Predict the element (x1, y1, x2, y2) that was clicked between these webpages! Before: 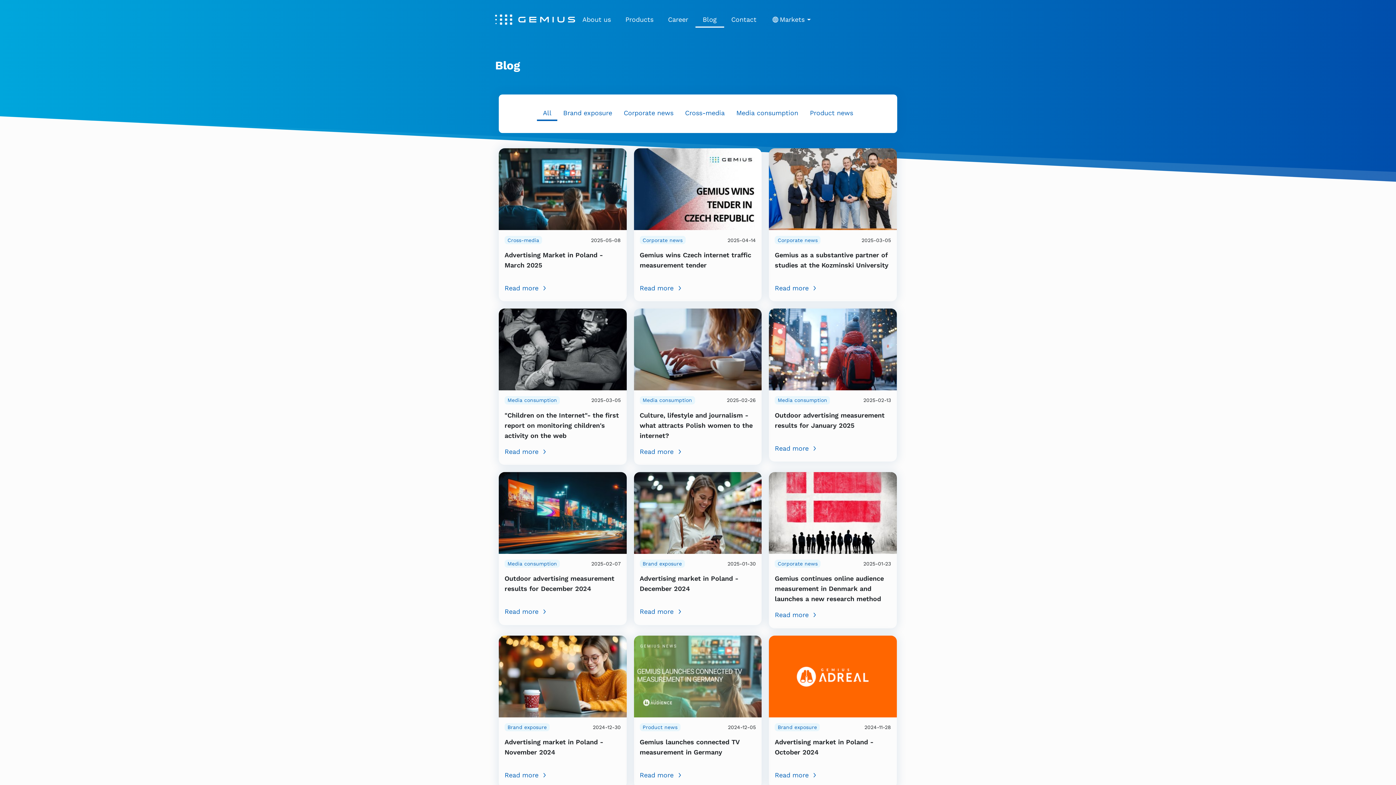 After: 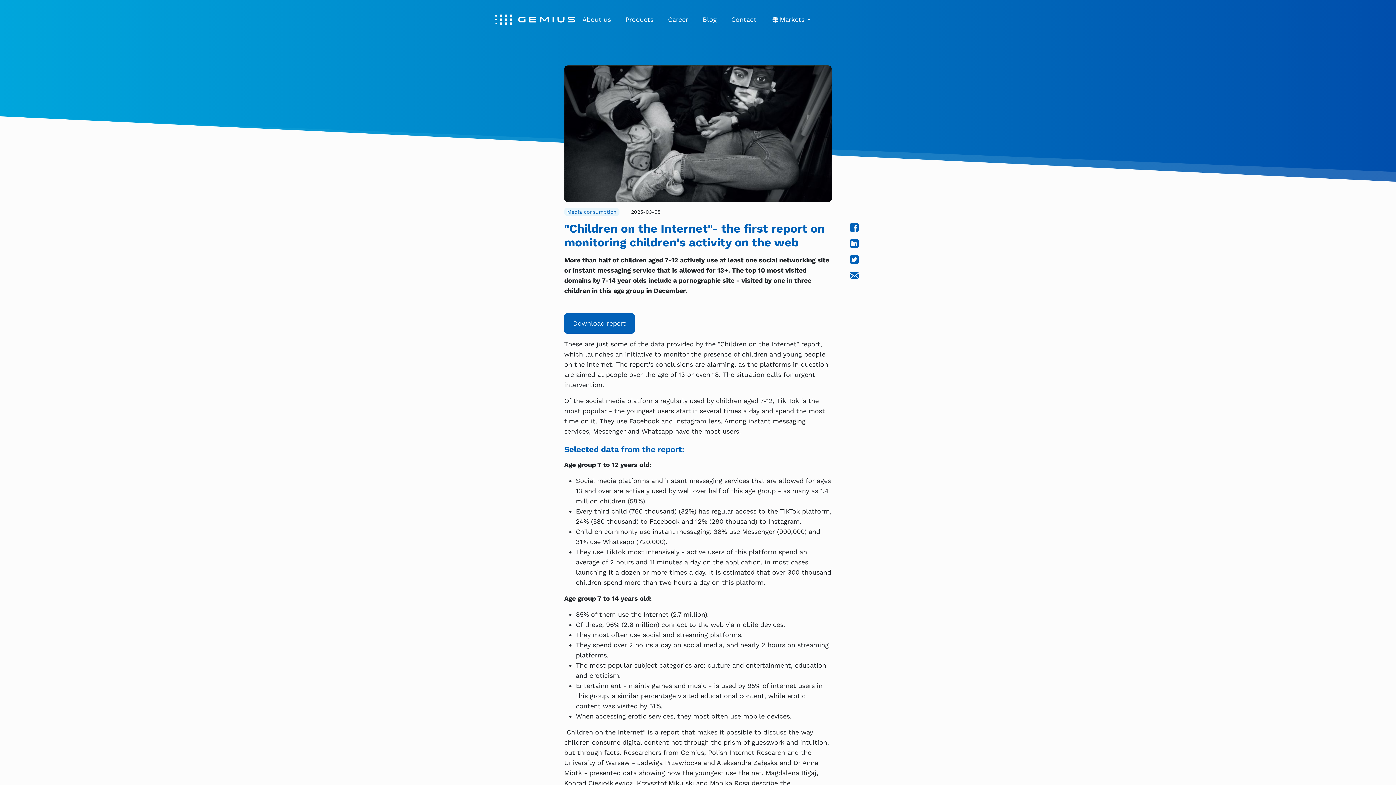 Action: bbox: (498, 345, 626, 352)